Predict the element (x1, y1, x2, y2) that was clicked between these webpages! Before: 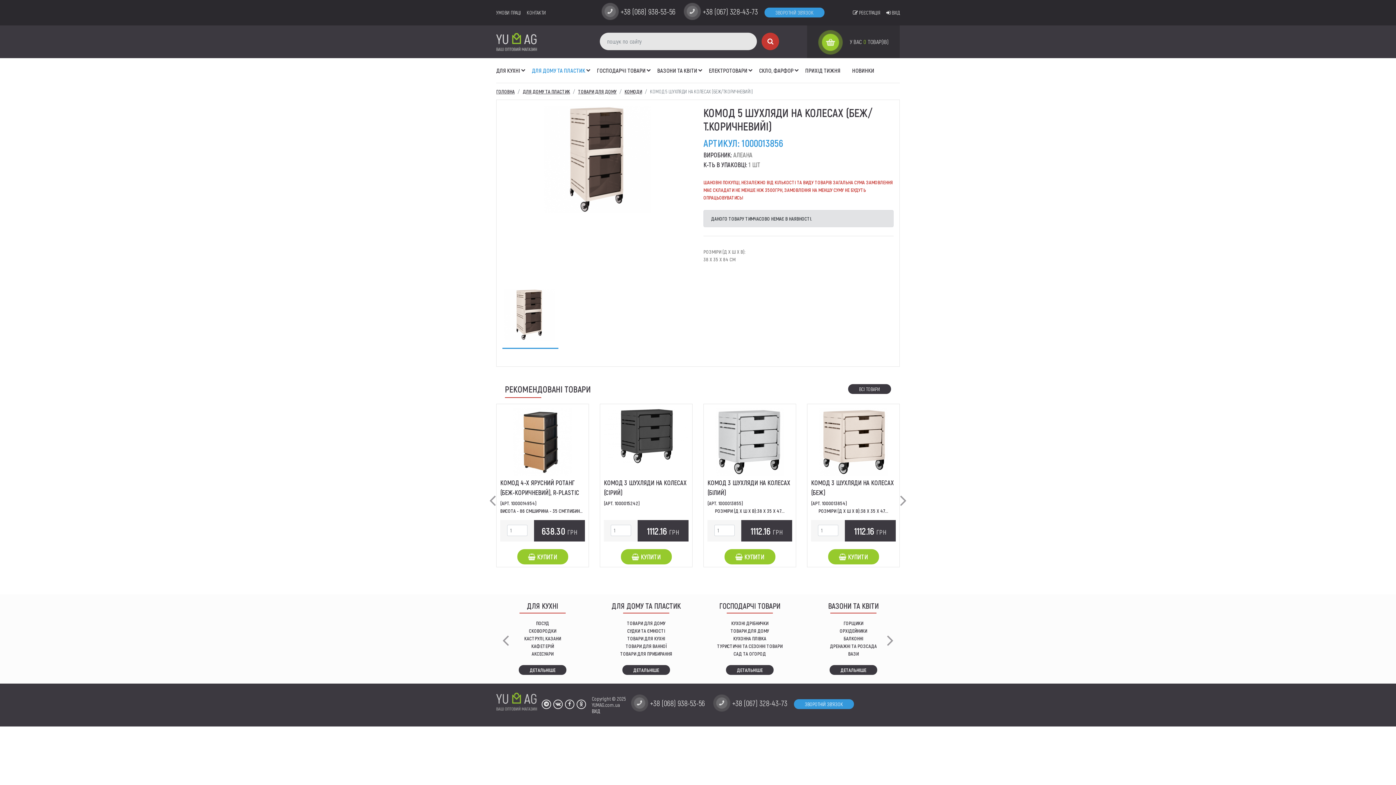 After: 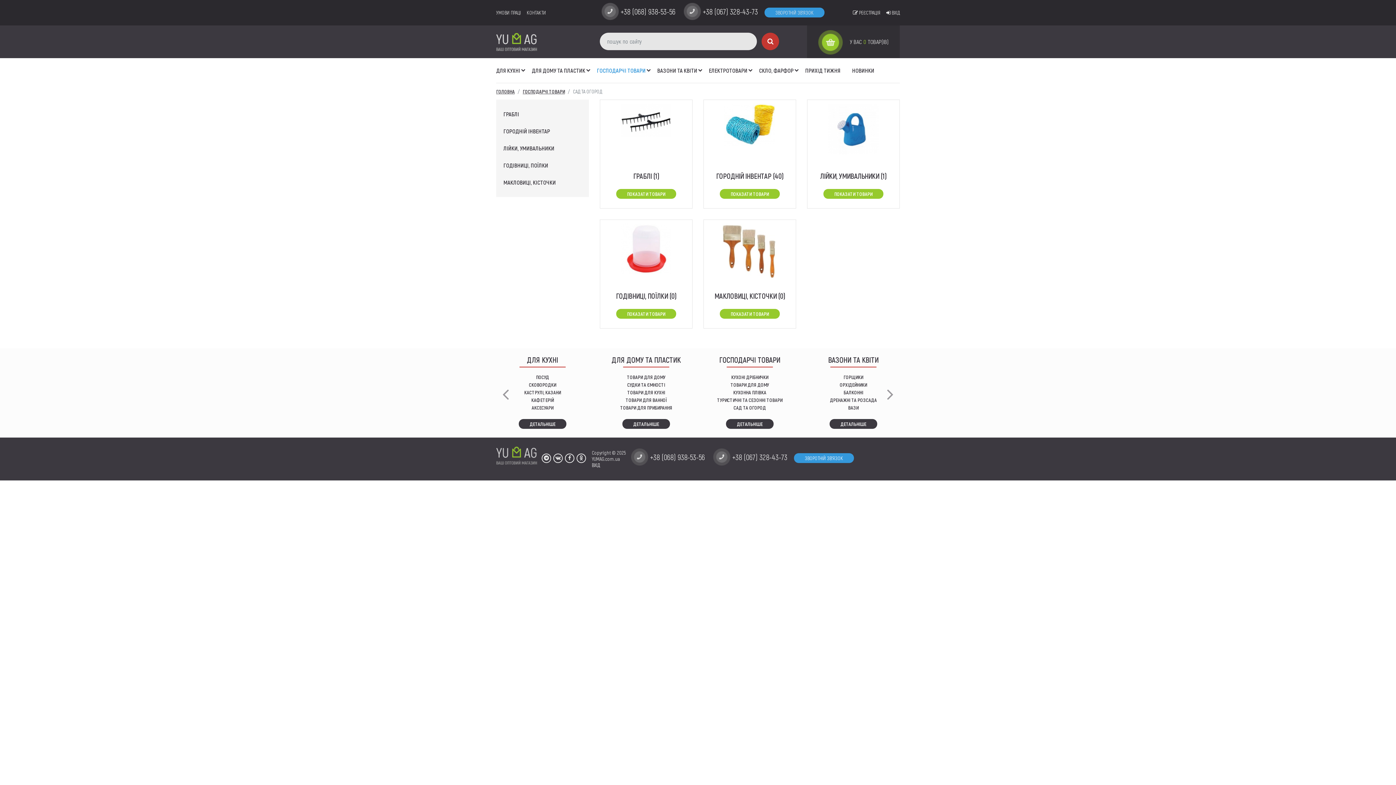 Action: bbox: (733, 650, 766, 657) label: САД ТА ОГОРОД